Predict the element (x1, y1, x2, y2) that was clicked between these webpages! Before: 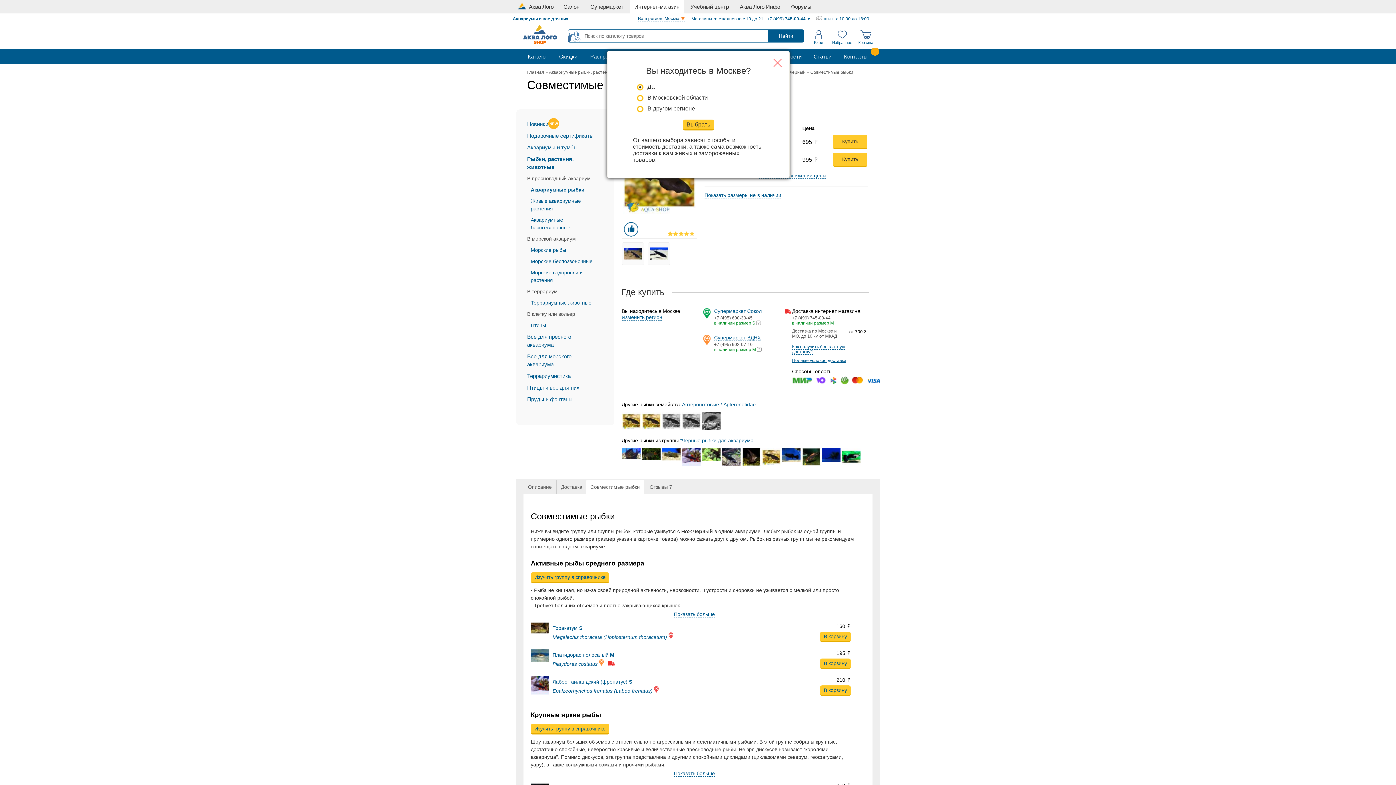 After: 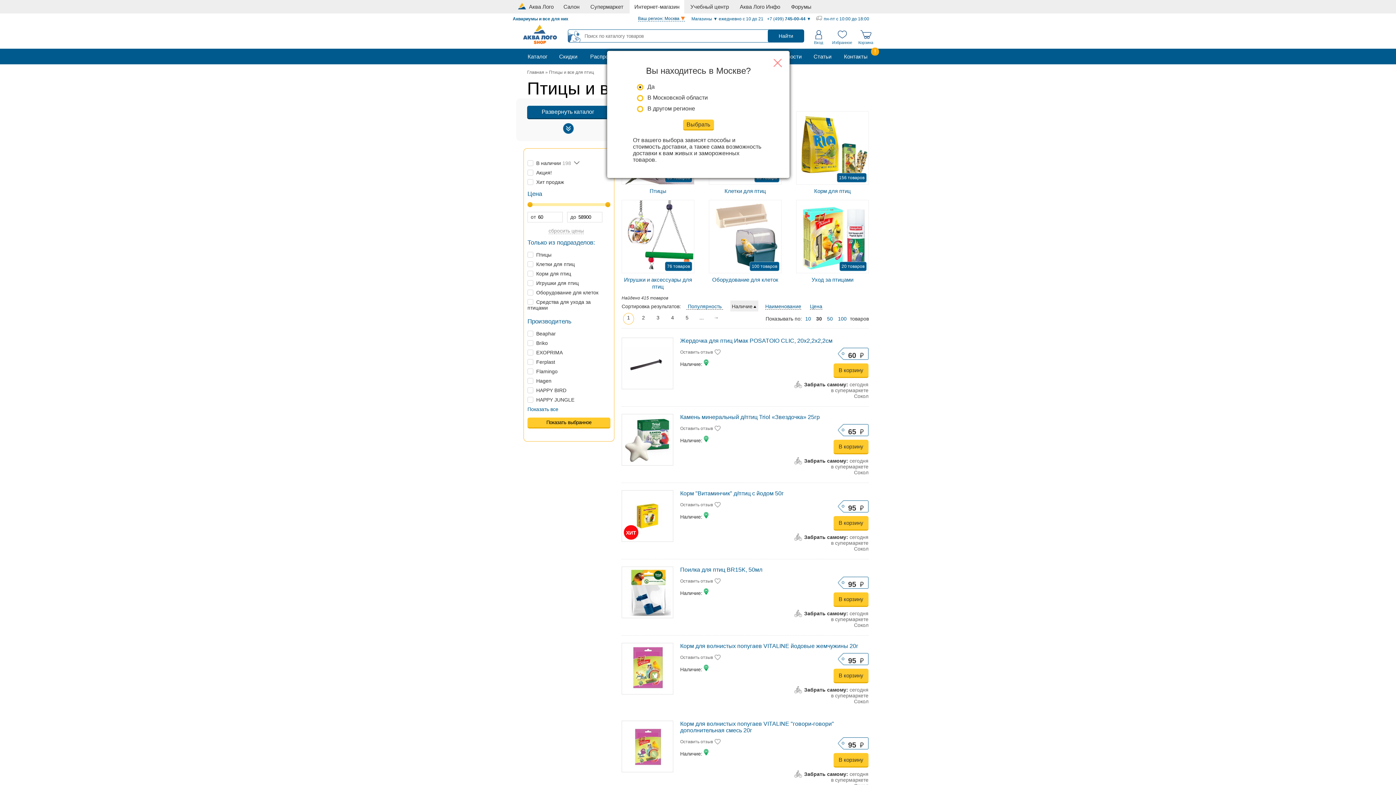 Action: bbox: (527, 384, 579, 390) label: Птицы и все для них